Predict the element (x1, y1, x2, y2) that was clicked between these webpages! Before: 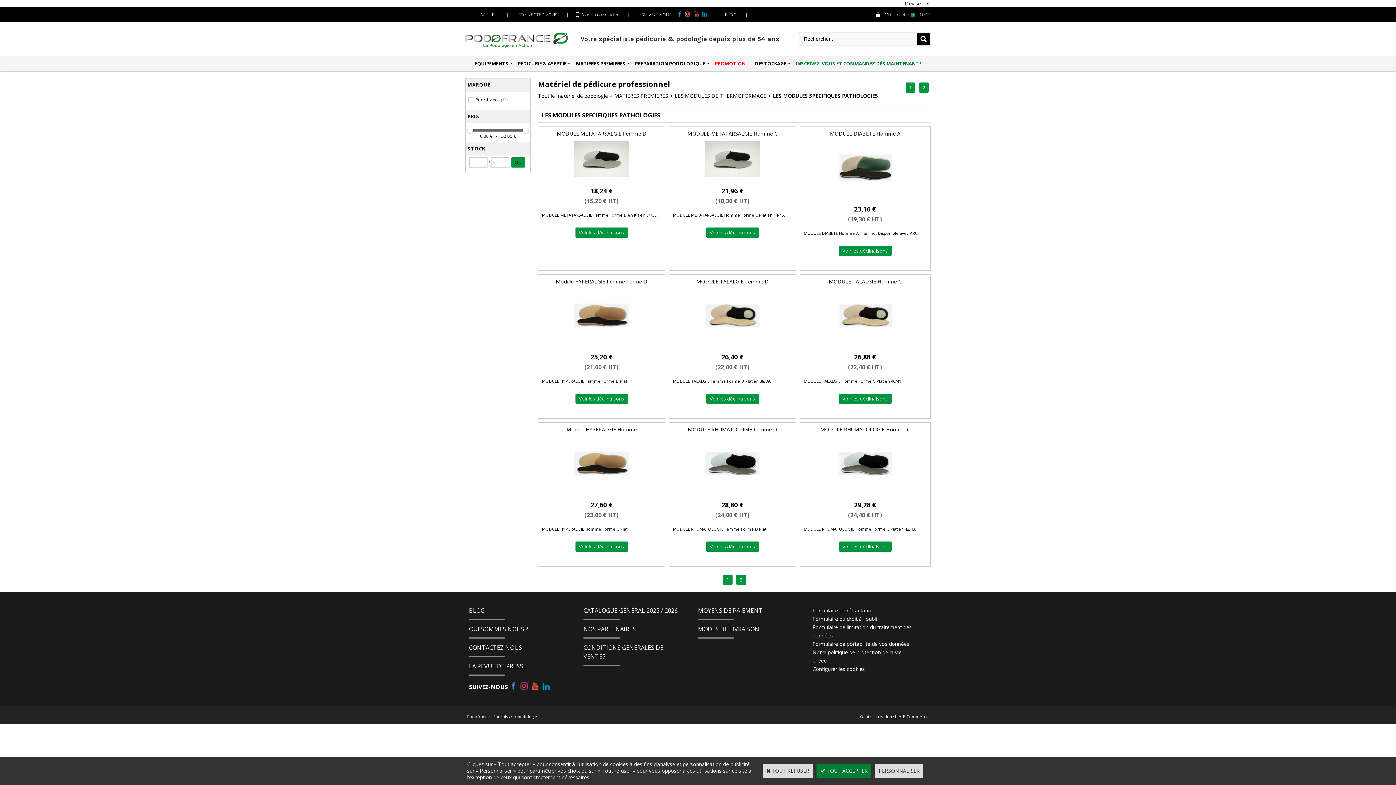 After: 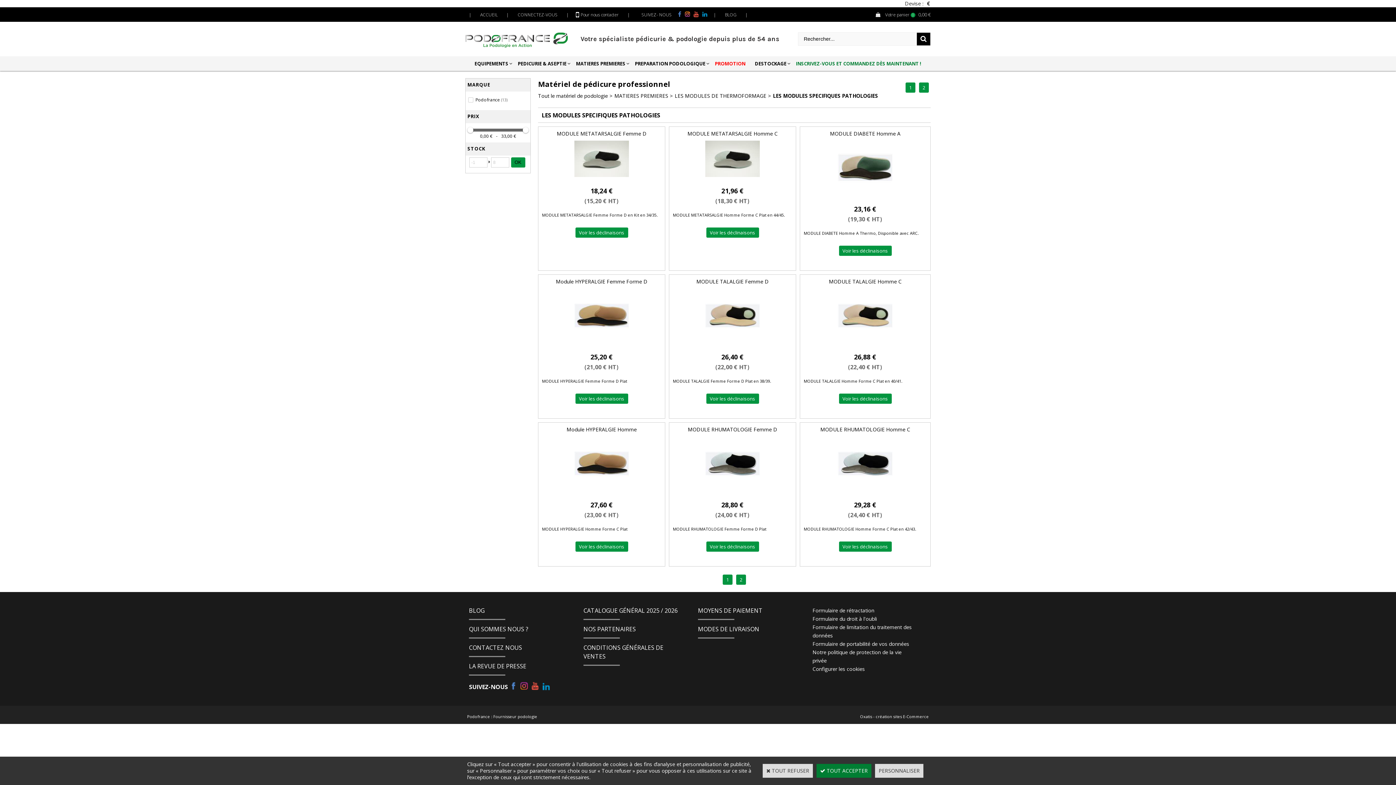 Action: bbox: (530, 686, 539, 692)